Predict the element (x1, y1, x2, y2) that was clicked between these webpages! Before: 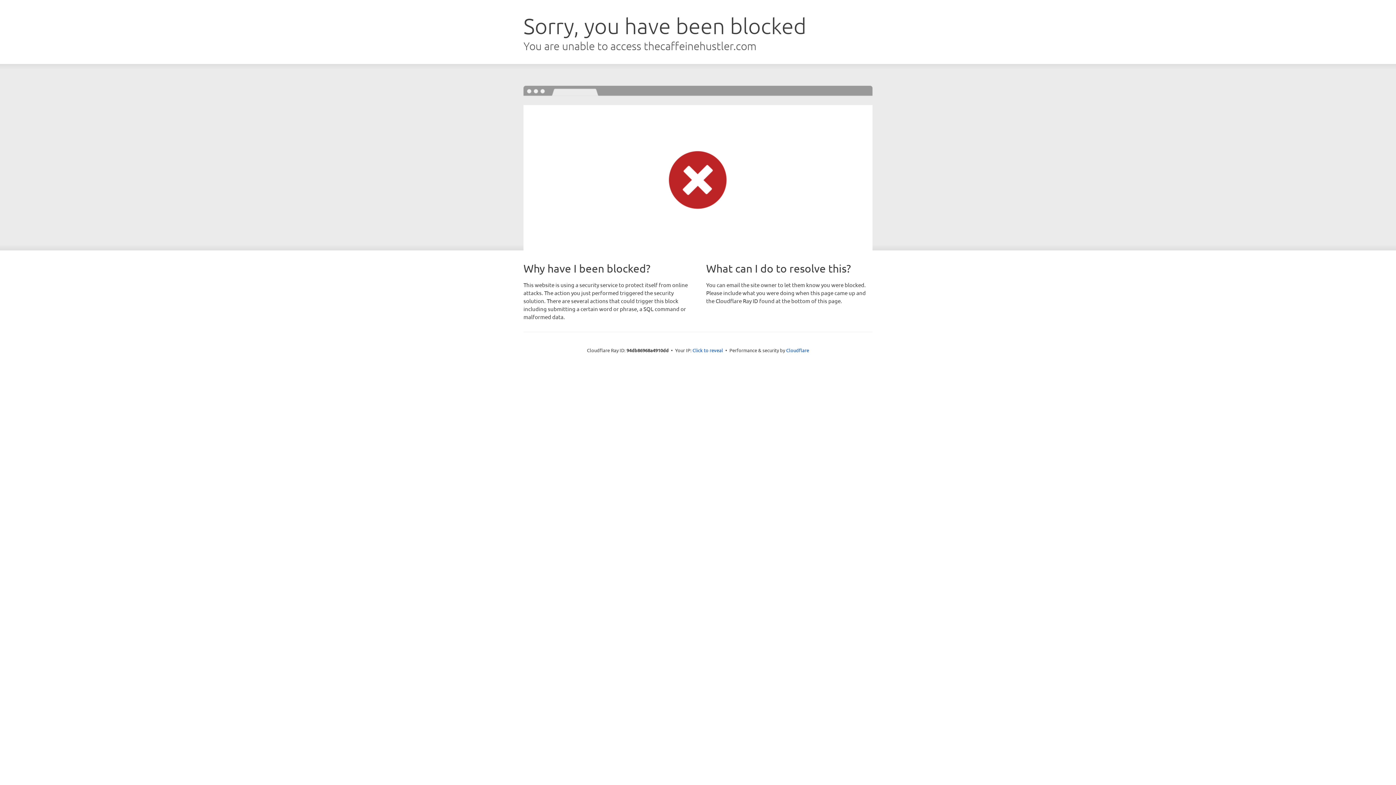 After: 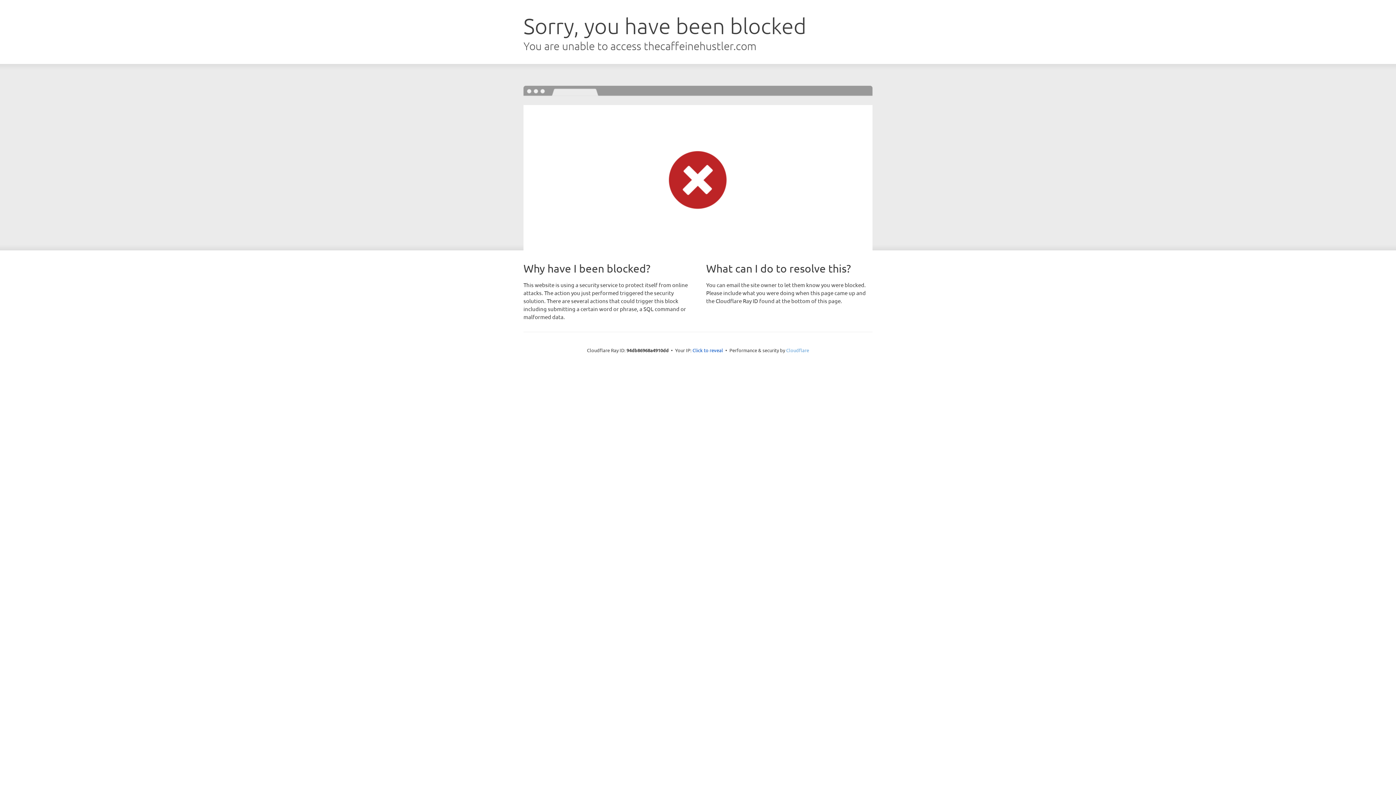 Action: label: Cloudflare bbox: (786, 347, 809, 353)